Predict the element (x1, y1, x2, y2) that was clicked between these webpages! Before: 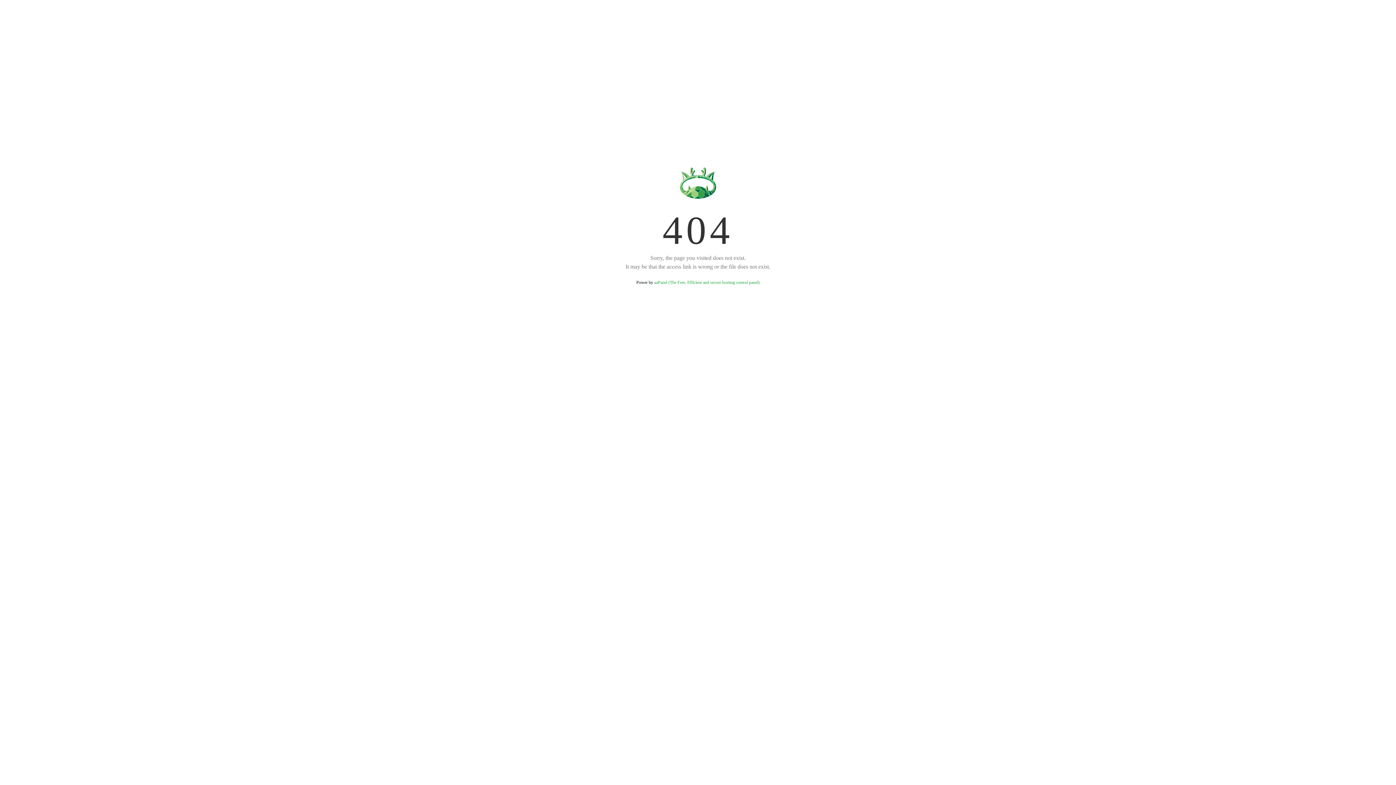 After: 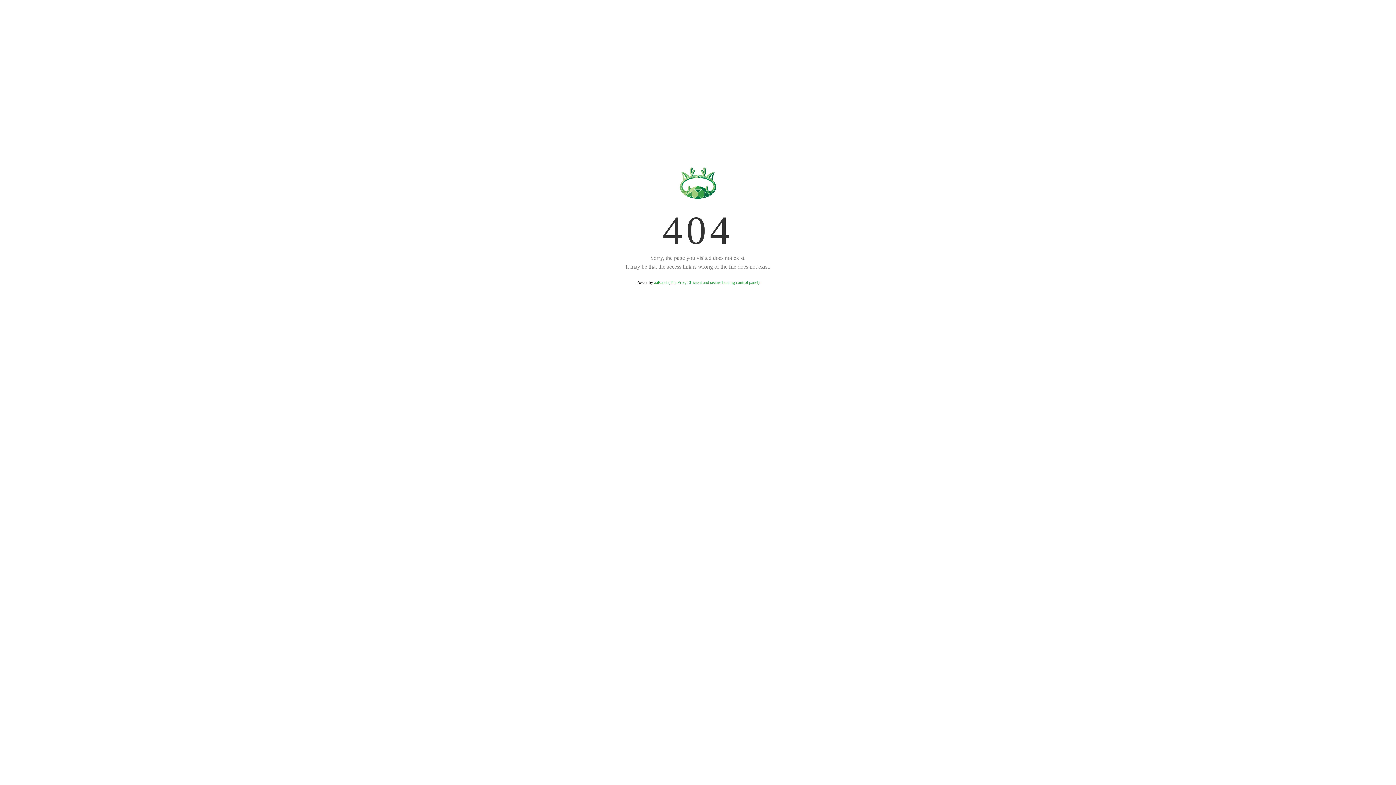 Action: label: aaPanel (The Free, Efficient and secure hosting control panel) bbox: (654, 280, 759, 285)